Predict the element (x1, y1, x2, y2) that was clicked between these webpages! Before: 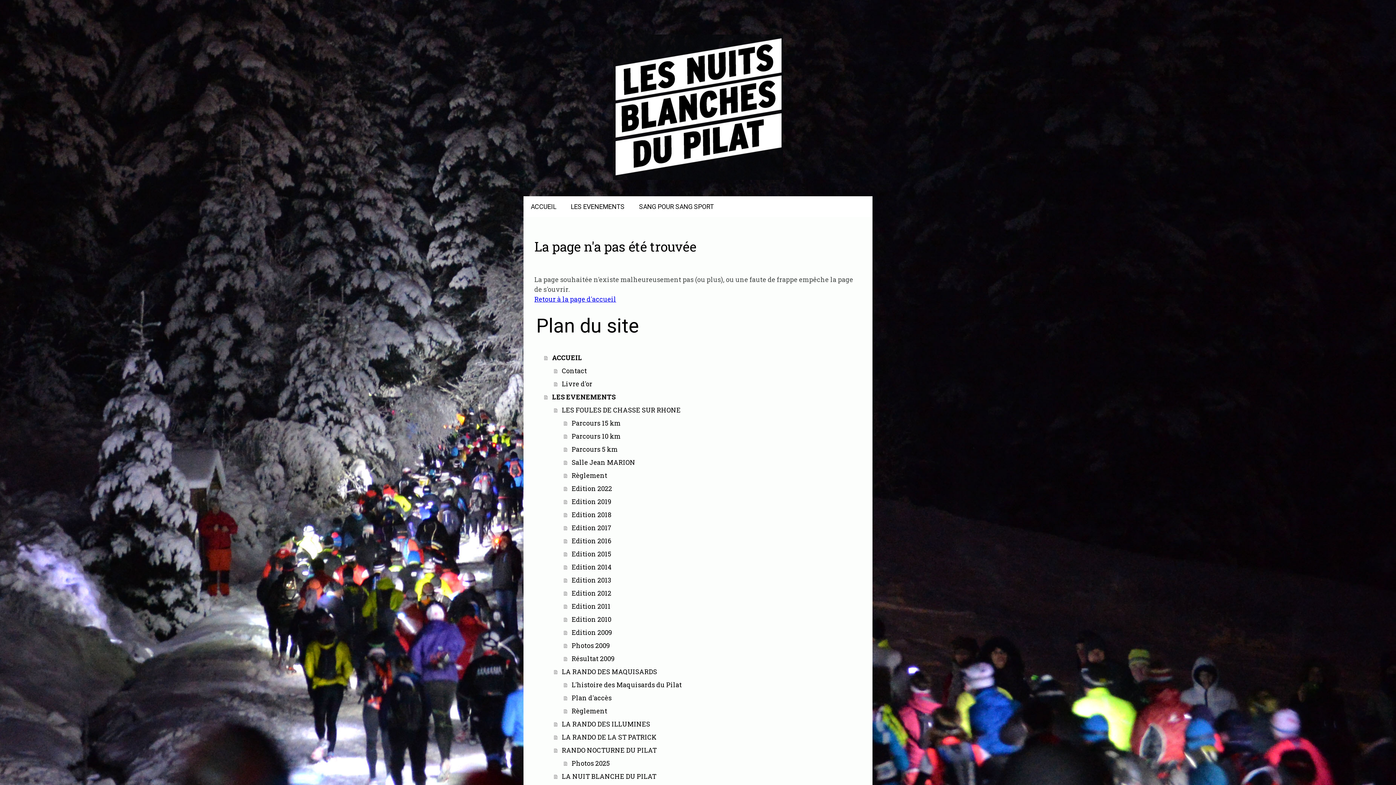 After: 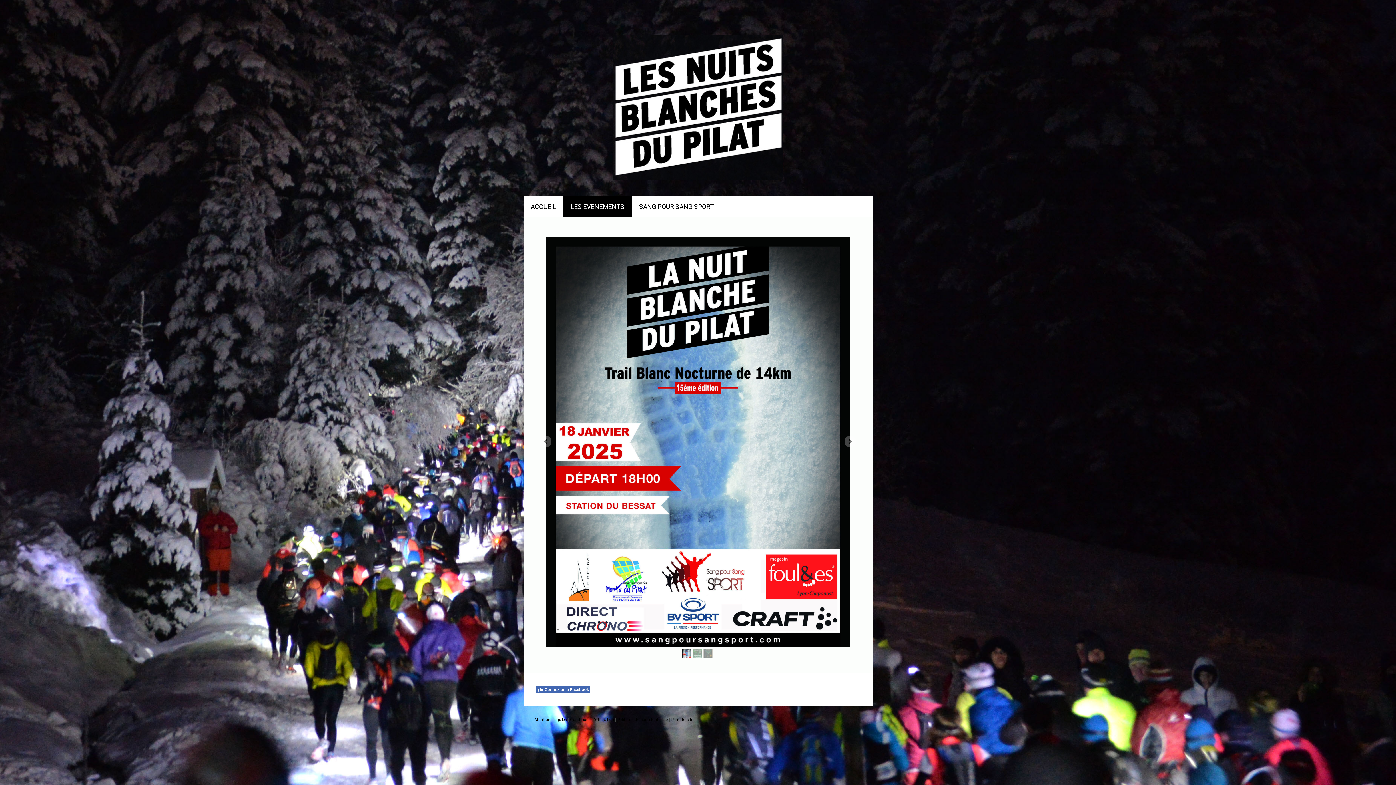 Action: bbox: (544, 390, 861, 403) label: LES EVENEMENTS